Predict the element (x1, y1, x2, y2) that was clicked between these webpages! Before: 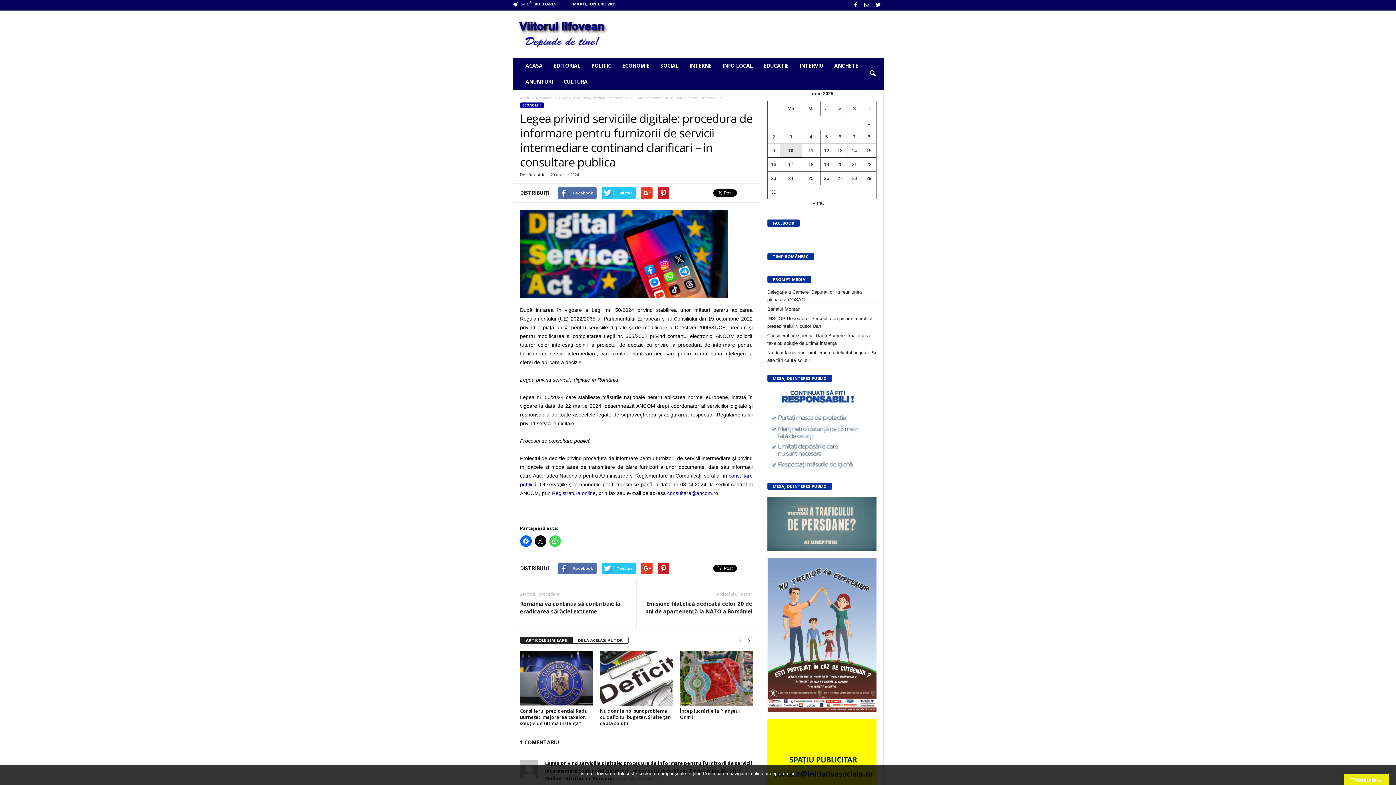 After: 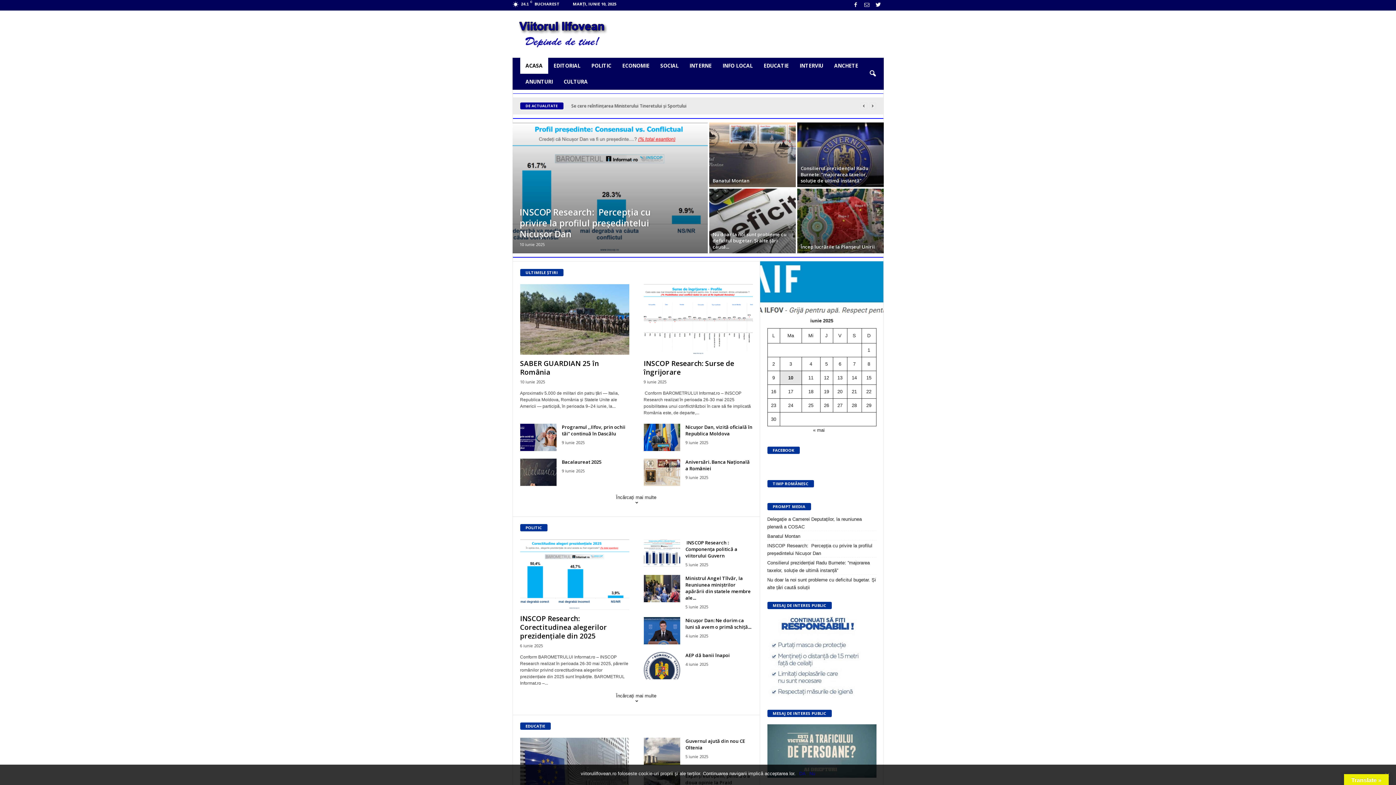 Action: label: Viitorul Ilfovean bbox: (512, 13, 611, 54)